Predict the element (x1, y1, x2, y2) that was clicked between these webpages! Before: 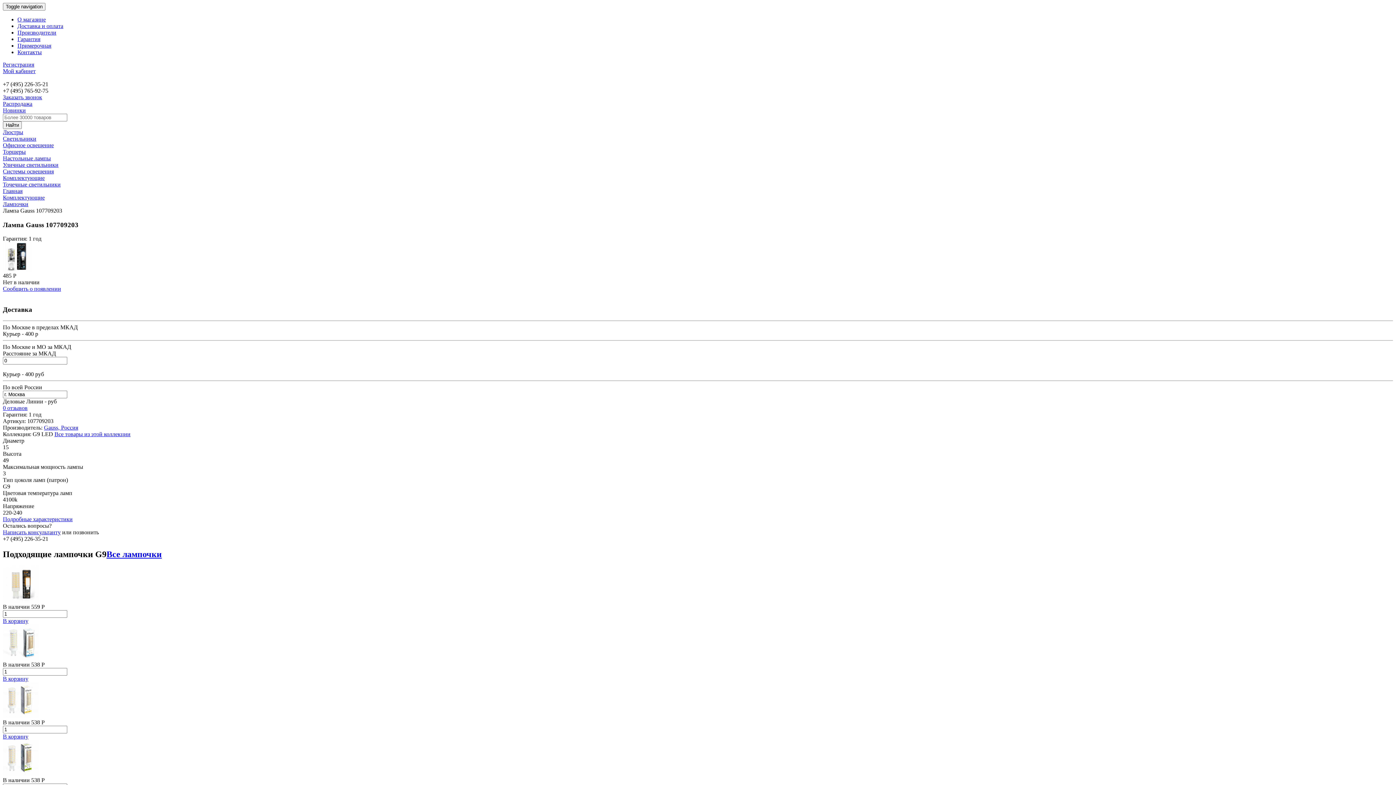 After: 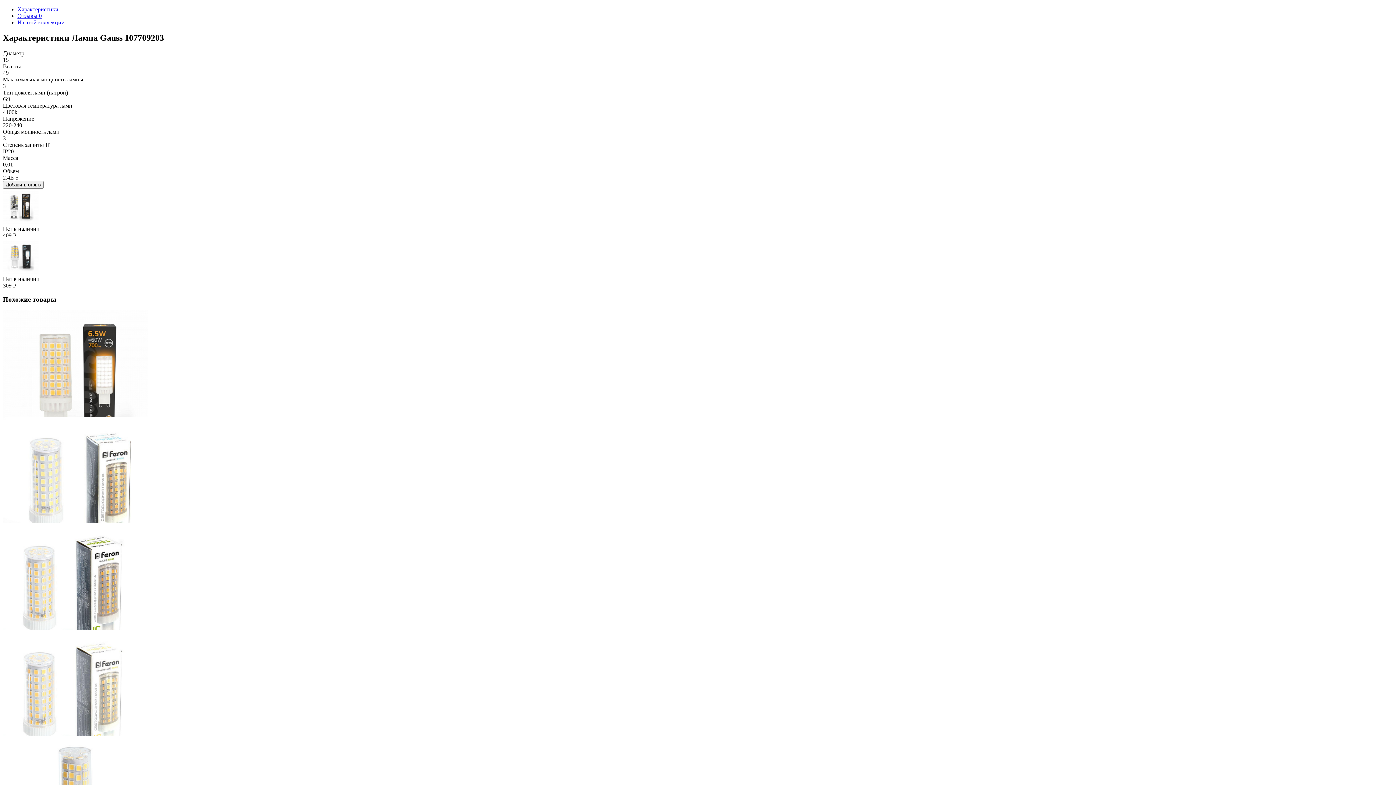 Action: bbox: (2, 405, 27, 411) label: 0 отзывов